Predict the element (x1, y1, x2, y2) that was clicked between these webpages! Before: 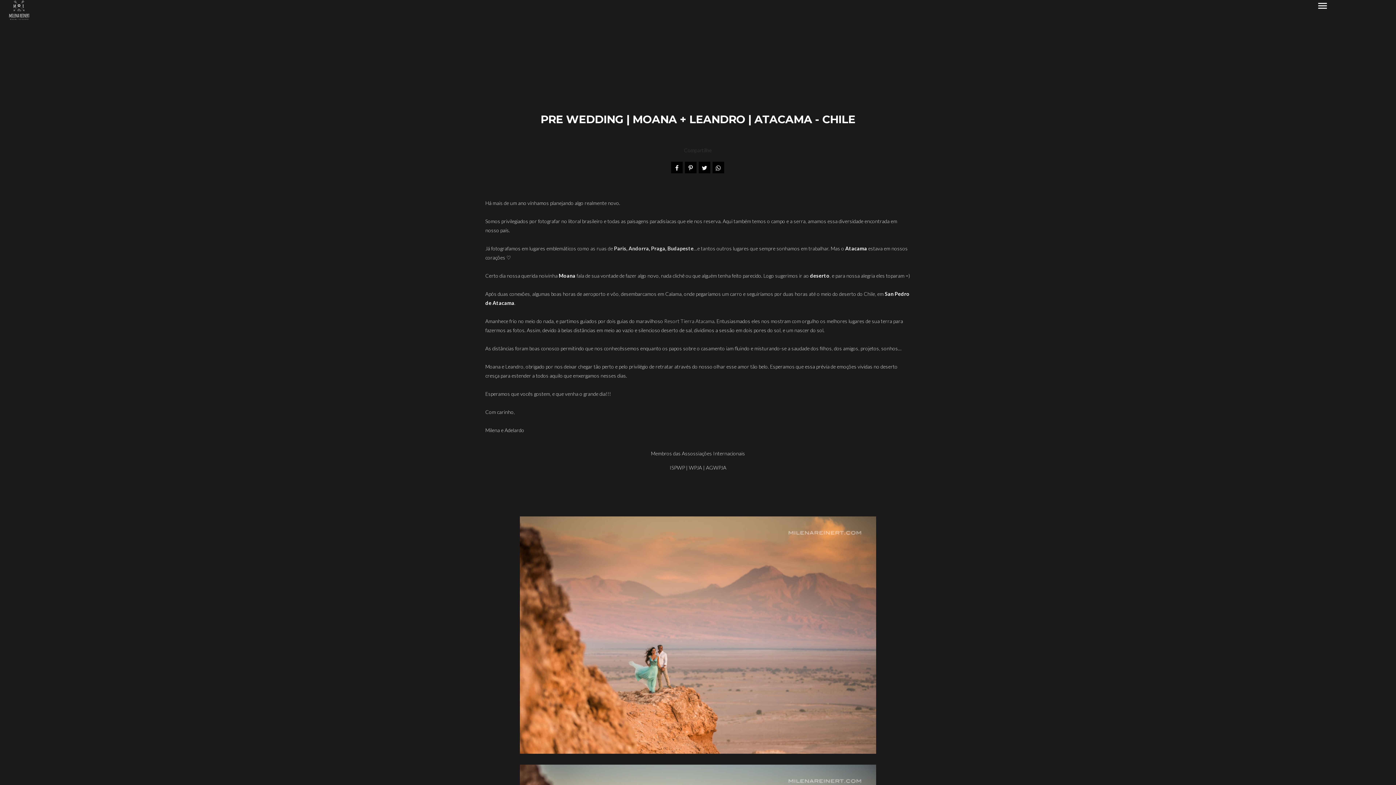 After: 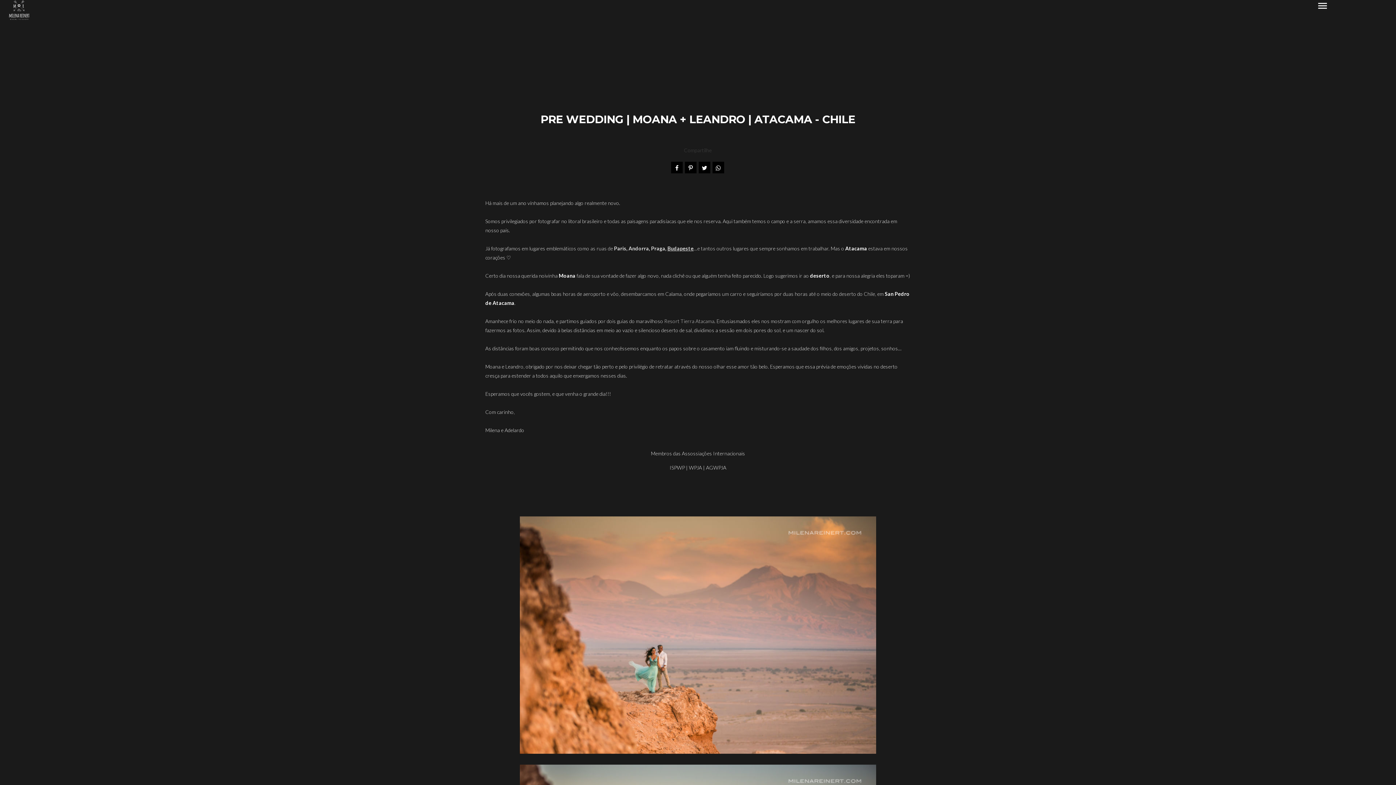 Action: label: Budapeste bbox: (667, 245, 693, 251)